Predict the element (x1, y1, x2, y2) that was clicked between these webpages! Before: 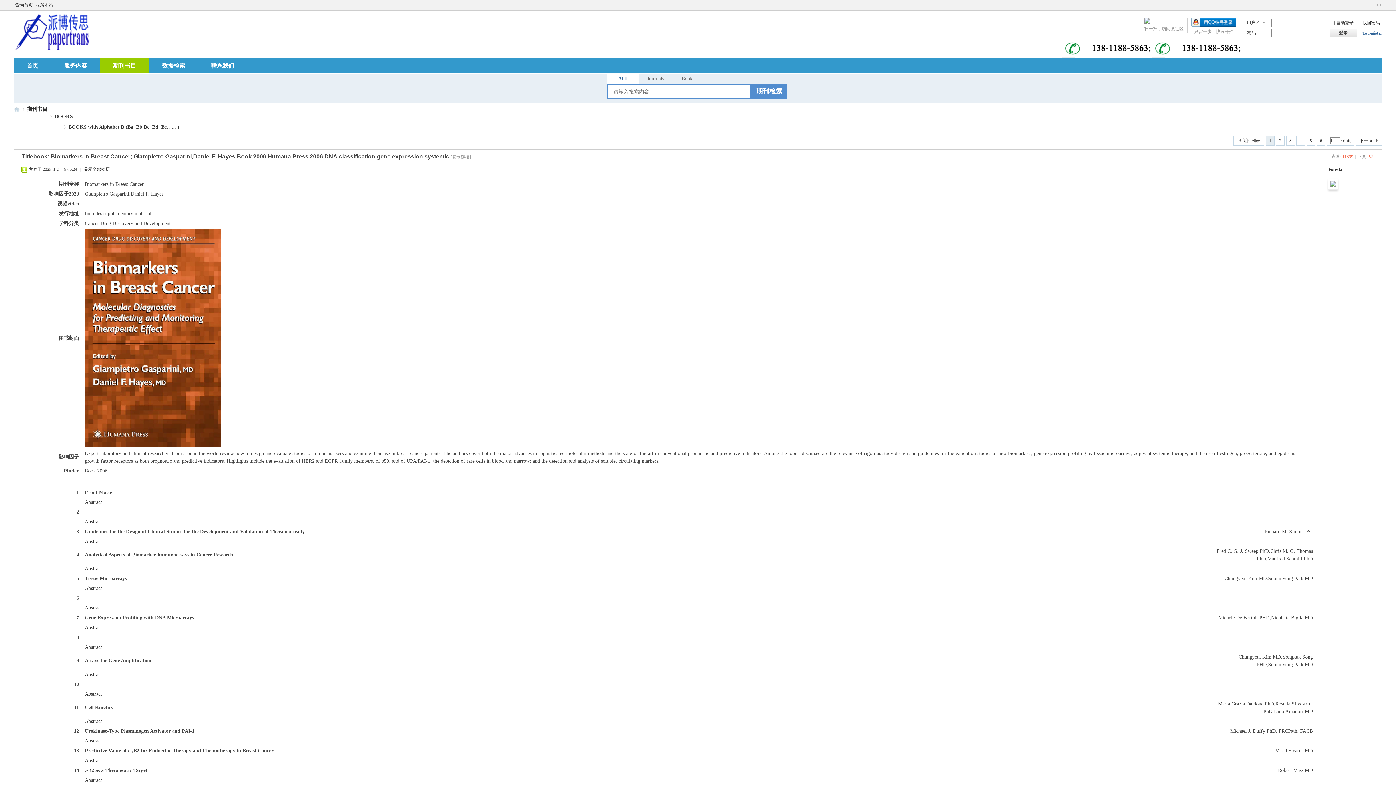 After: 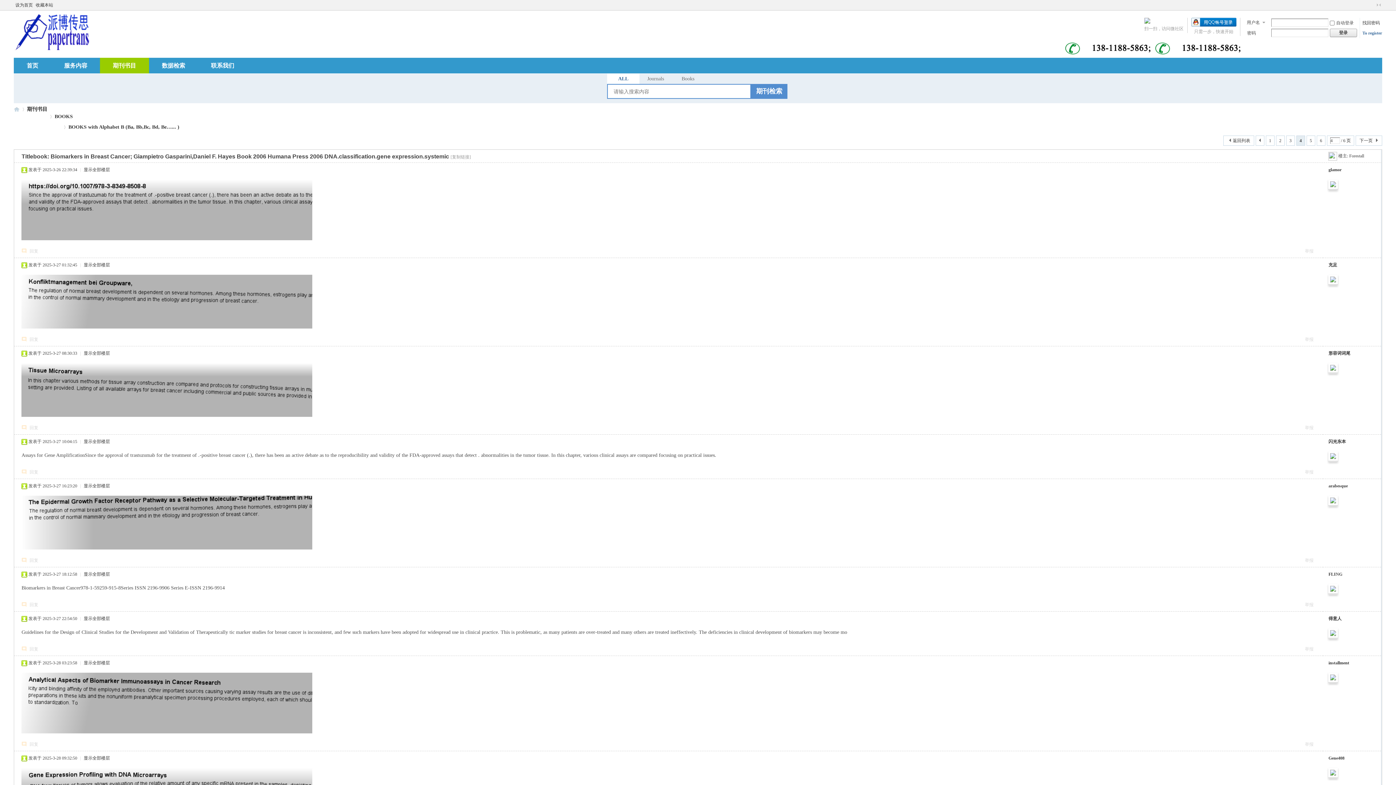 Action: bbox: (1296, 135, 1305, 145) label: 4